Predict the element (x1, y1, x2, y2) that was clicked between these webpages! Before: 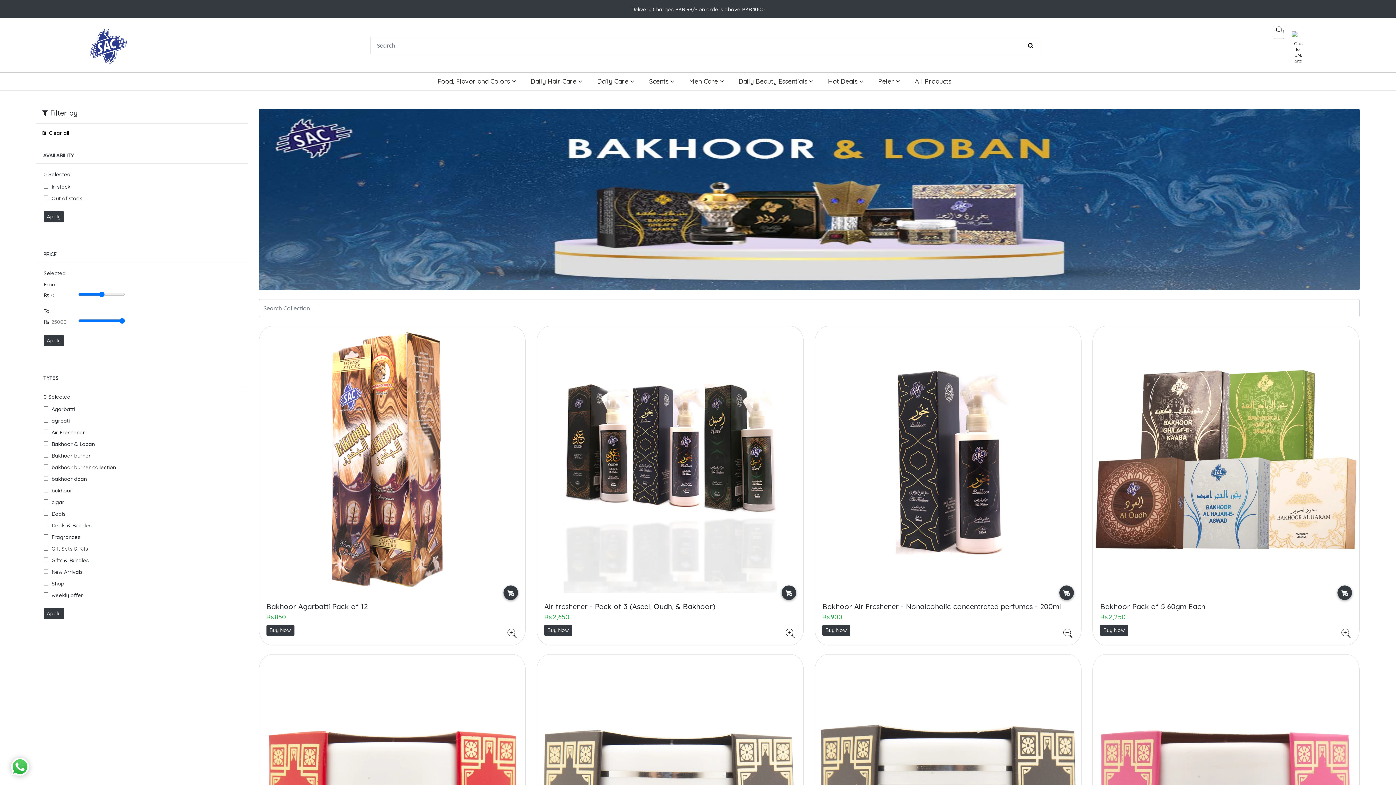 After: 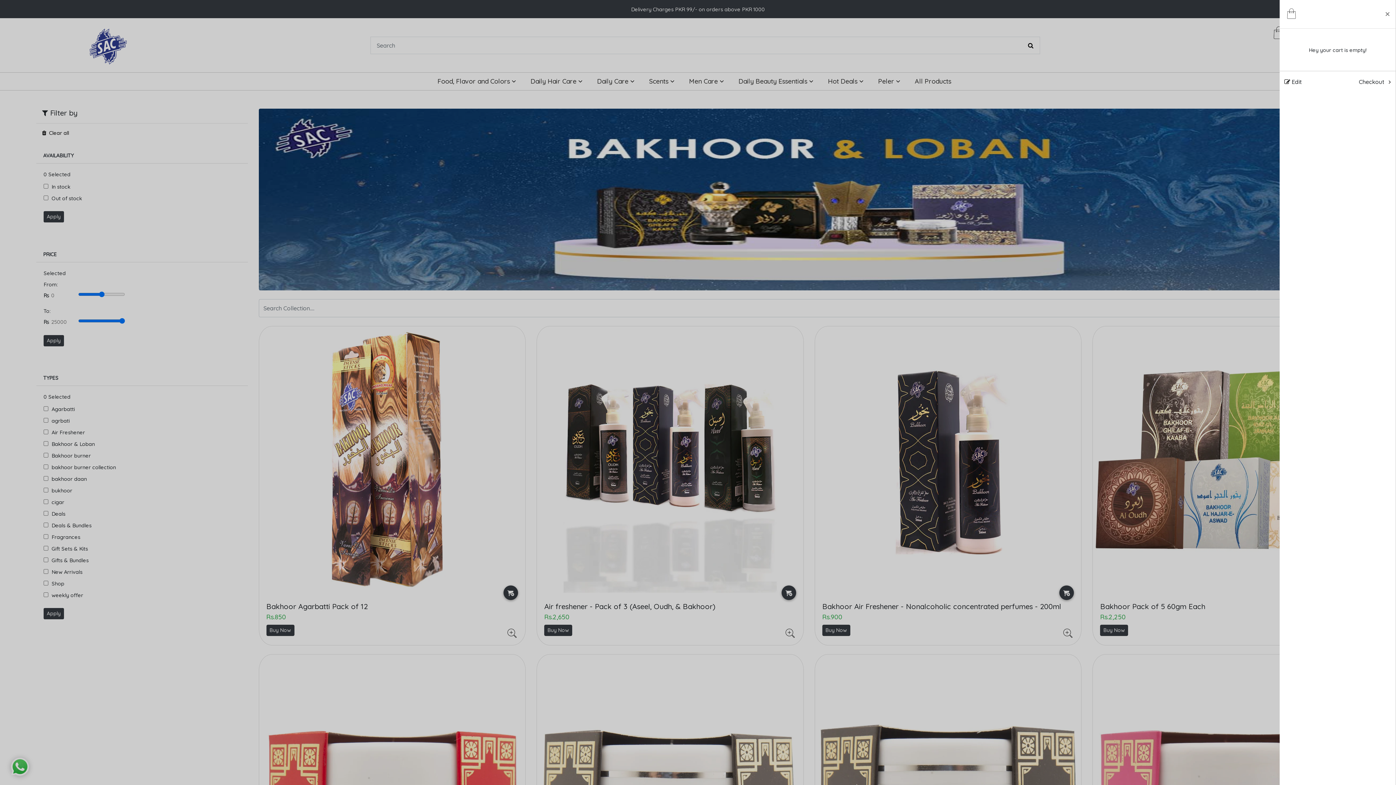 Action: bbox: (1337, 585, 1352, 600) label: Add to cart